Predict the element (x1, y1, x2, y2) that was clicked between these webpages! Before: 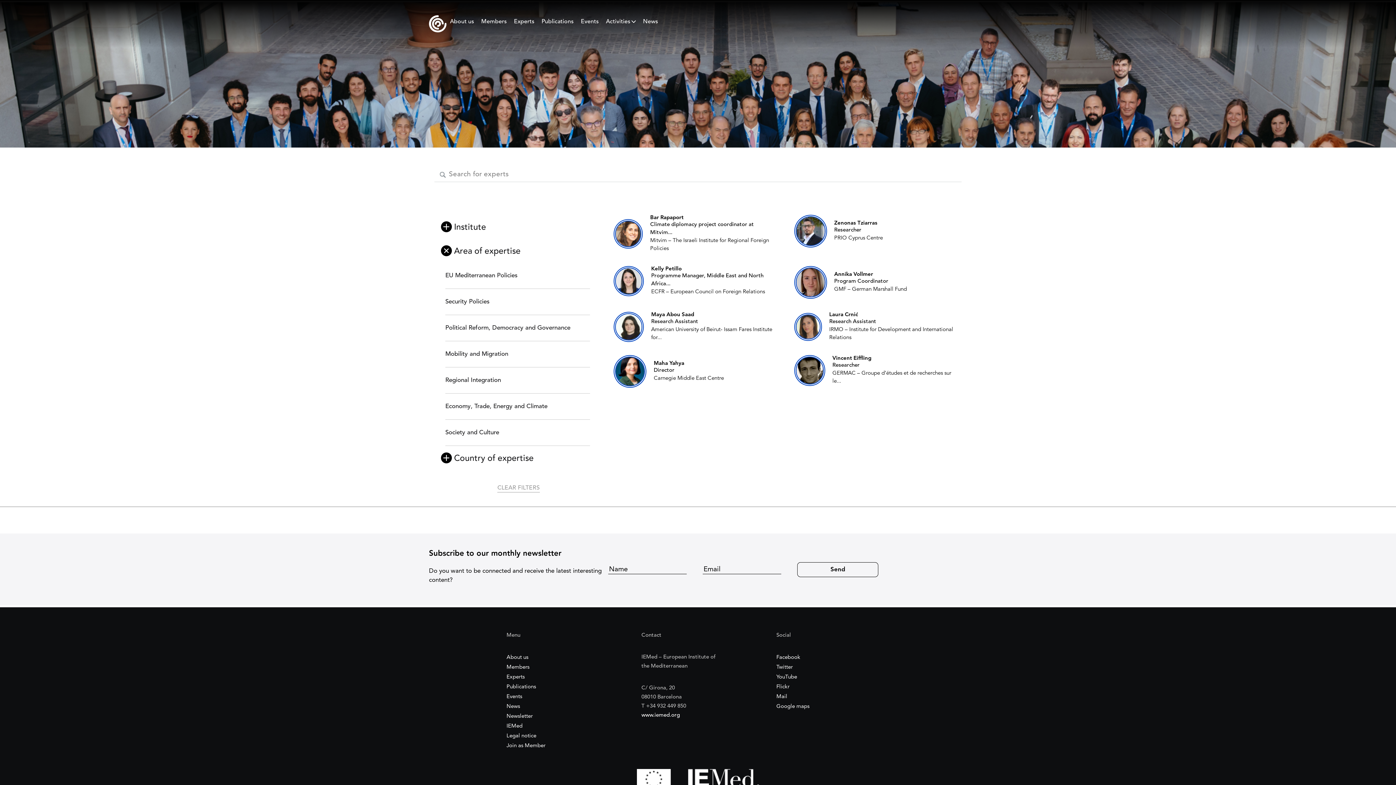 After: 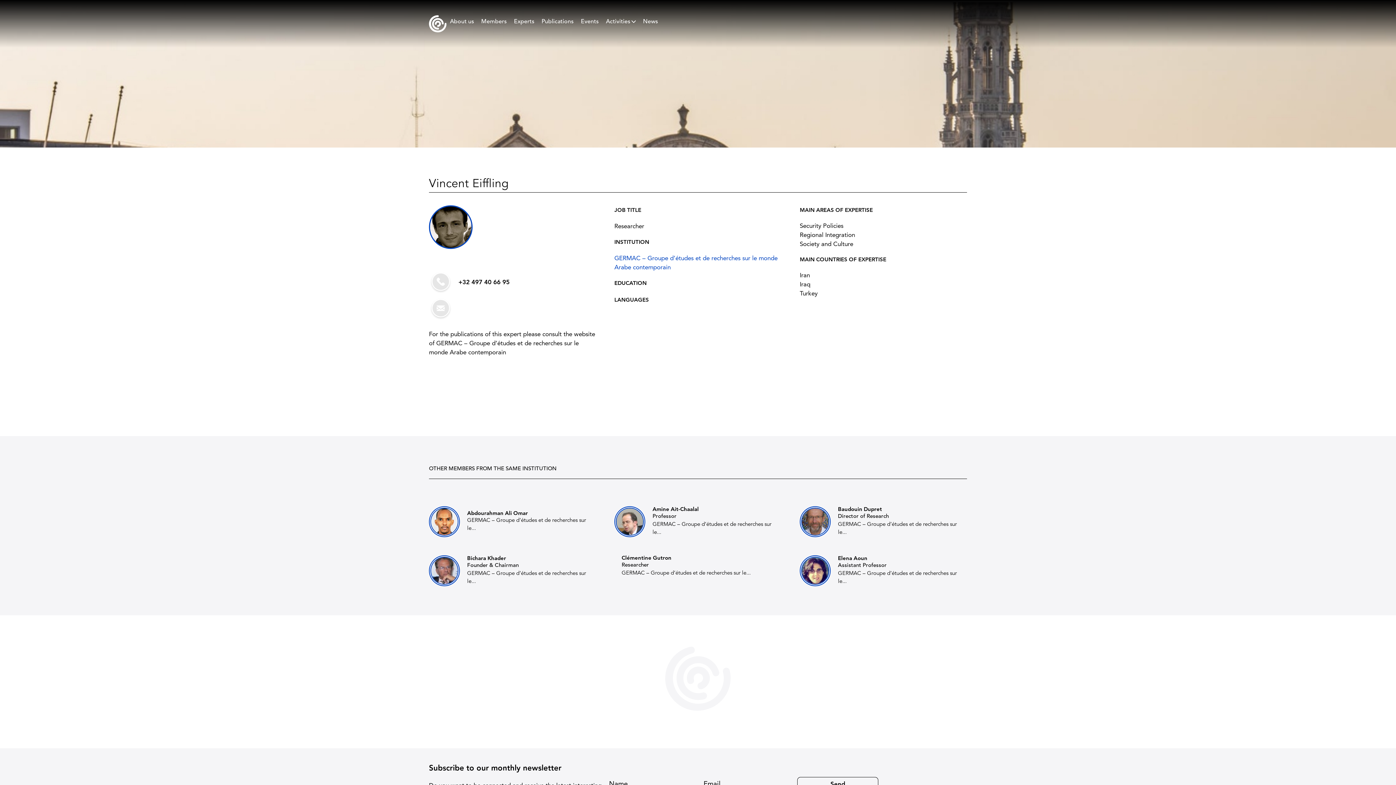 Action: label: Vincent Eiffling
Researcher
GERMAC – Groupe d’études et de recherches sur le... bbox: (794, 355, 961, 386)